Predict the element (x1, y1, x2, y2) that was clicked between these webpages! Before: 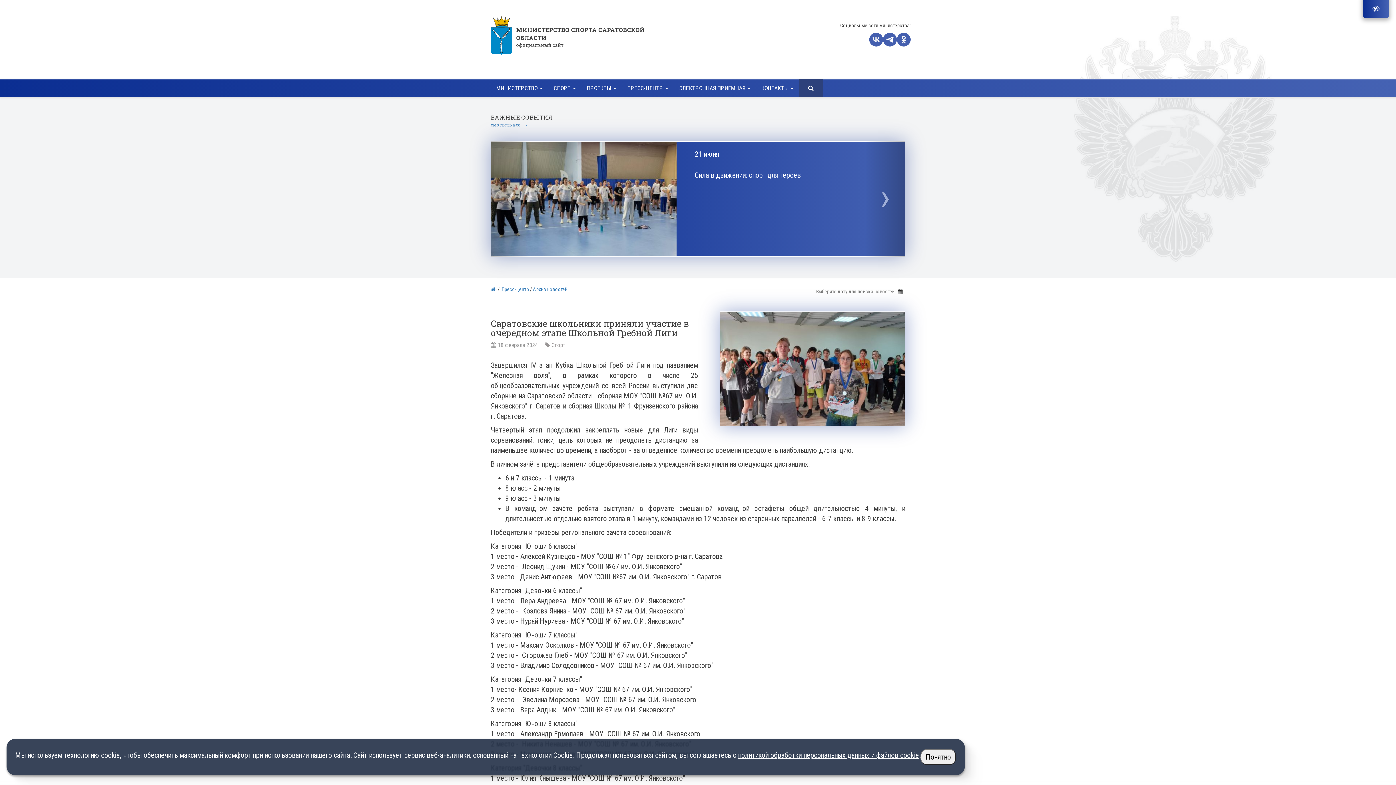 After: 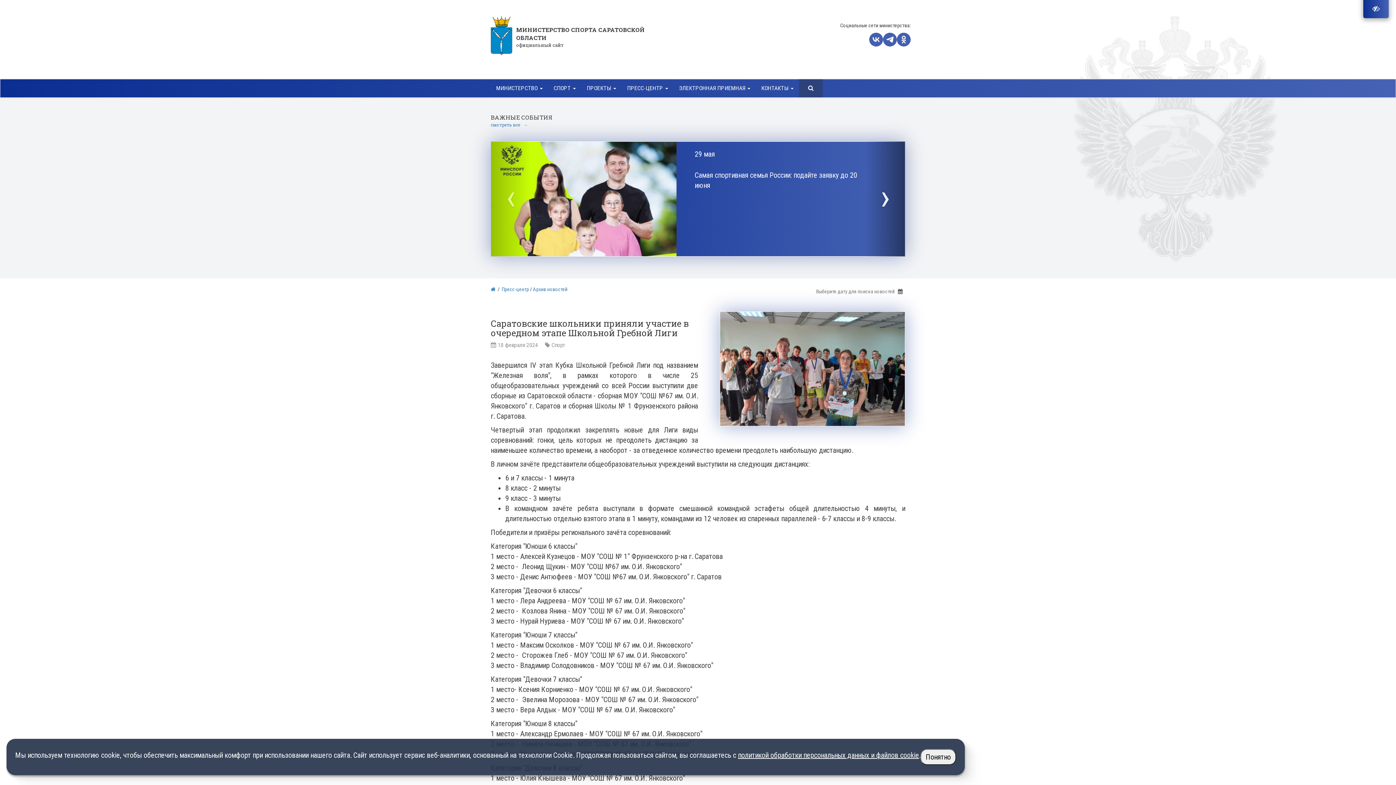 Action: label: › bbox: (865, 141, 905, 256)